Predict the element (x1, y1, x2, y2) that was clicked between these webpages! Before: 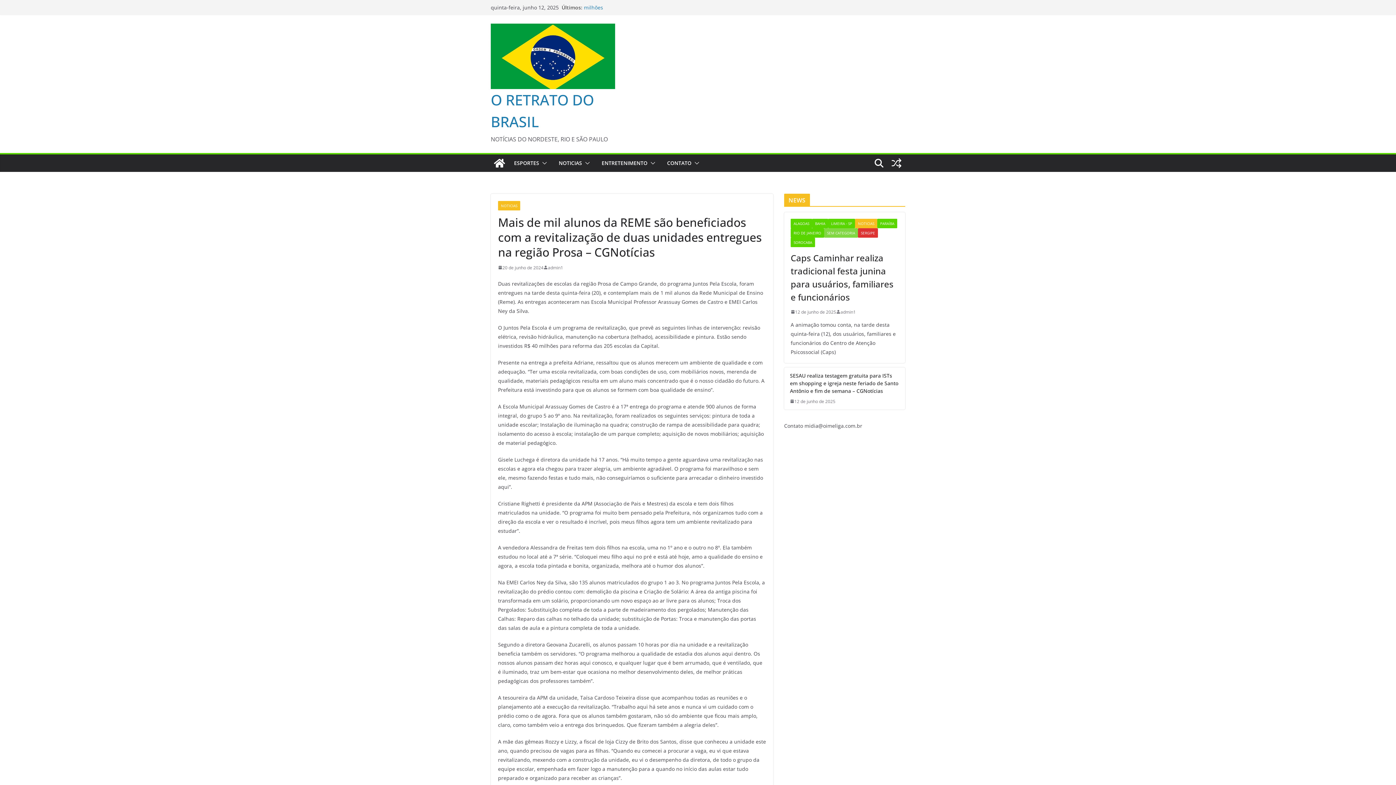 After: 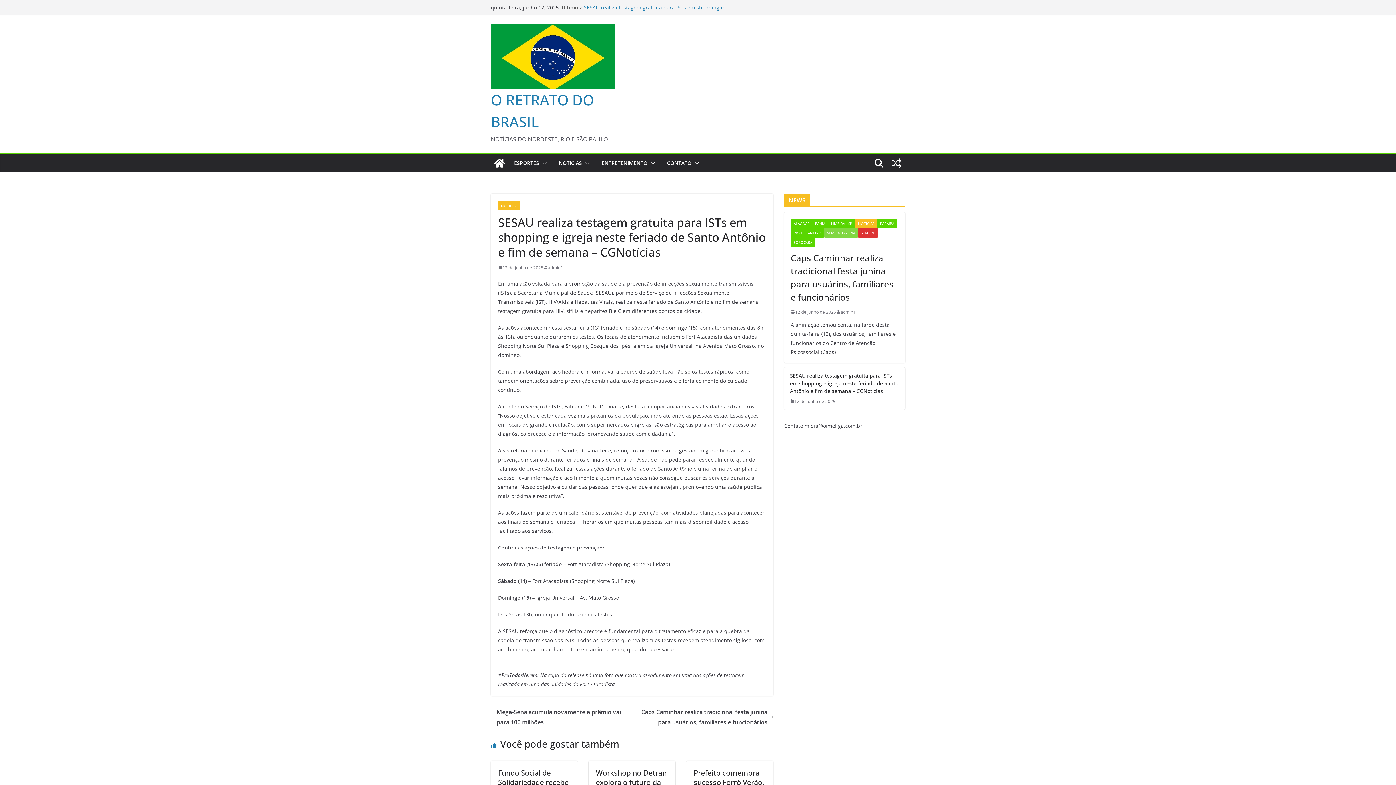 Action: label: 12 de junho de 2025 bbox: (790, 397, 835, 405)